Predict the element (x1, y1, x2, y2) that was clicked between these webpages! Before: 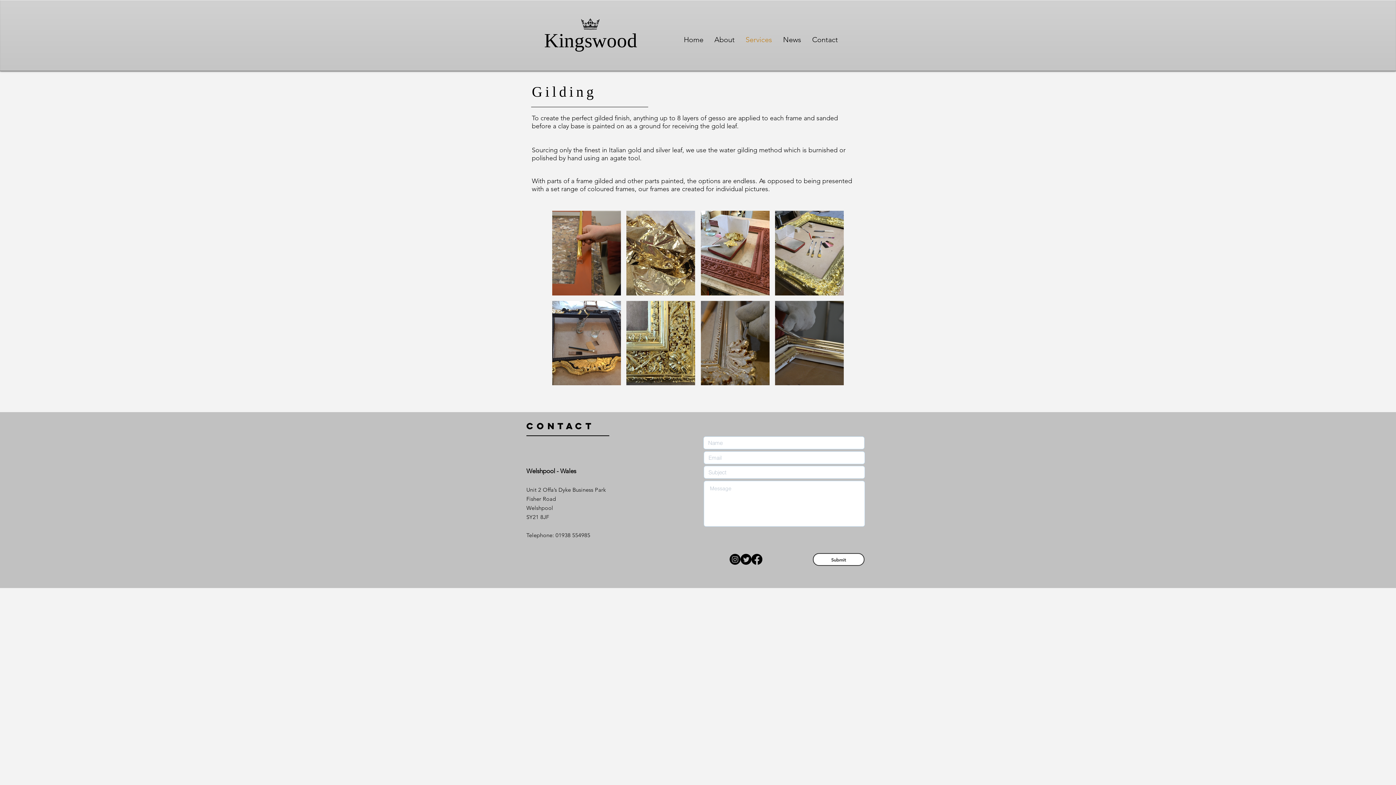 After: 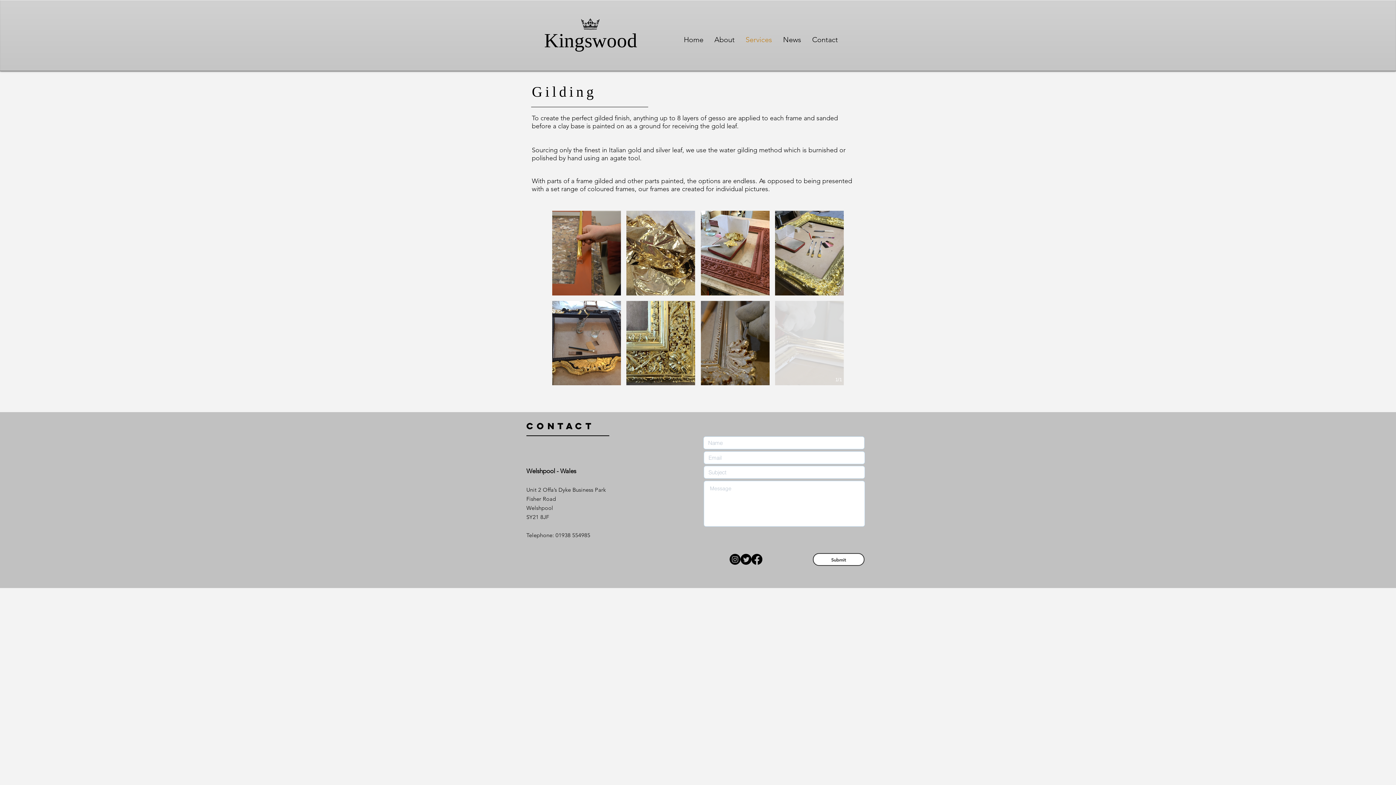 Action: bbox: (775, 300, 844, 385)